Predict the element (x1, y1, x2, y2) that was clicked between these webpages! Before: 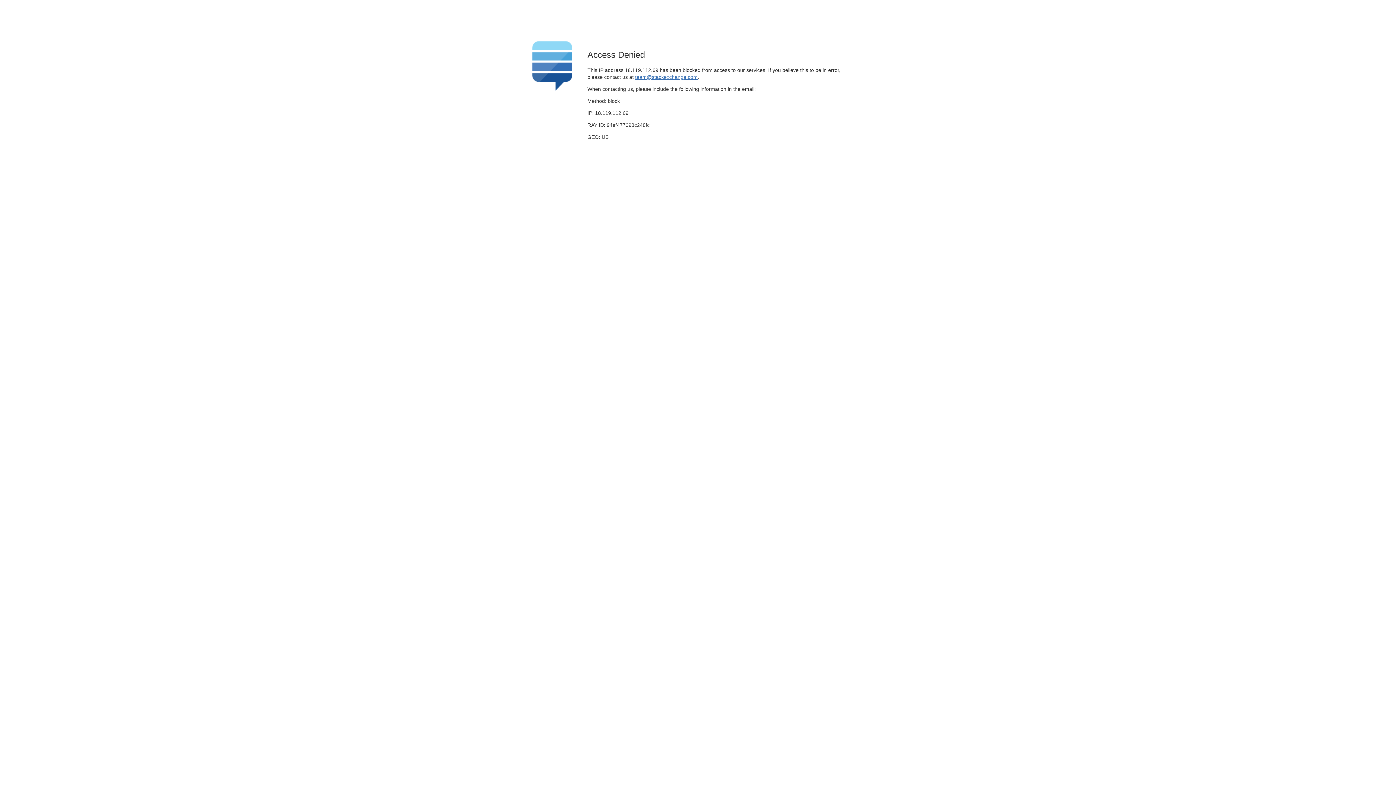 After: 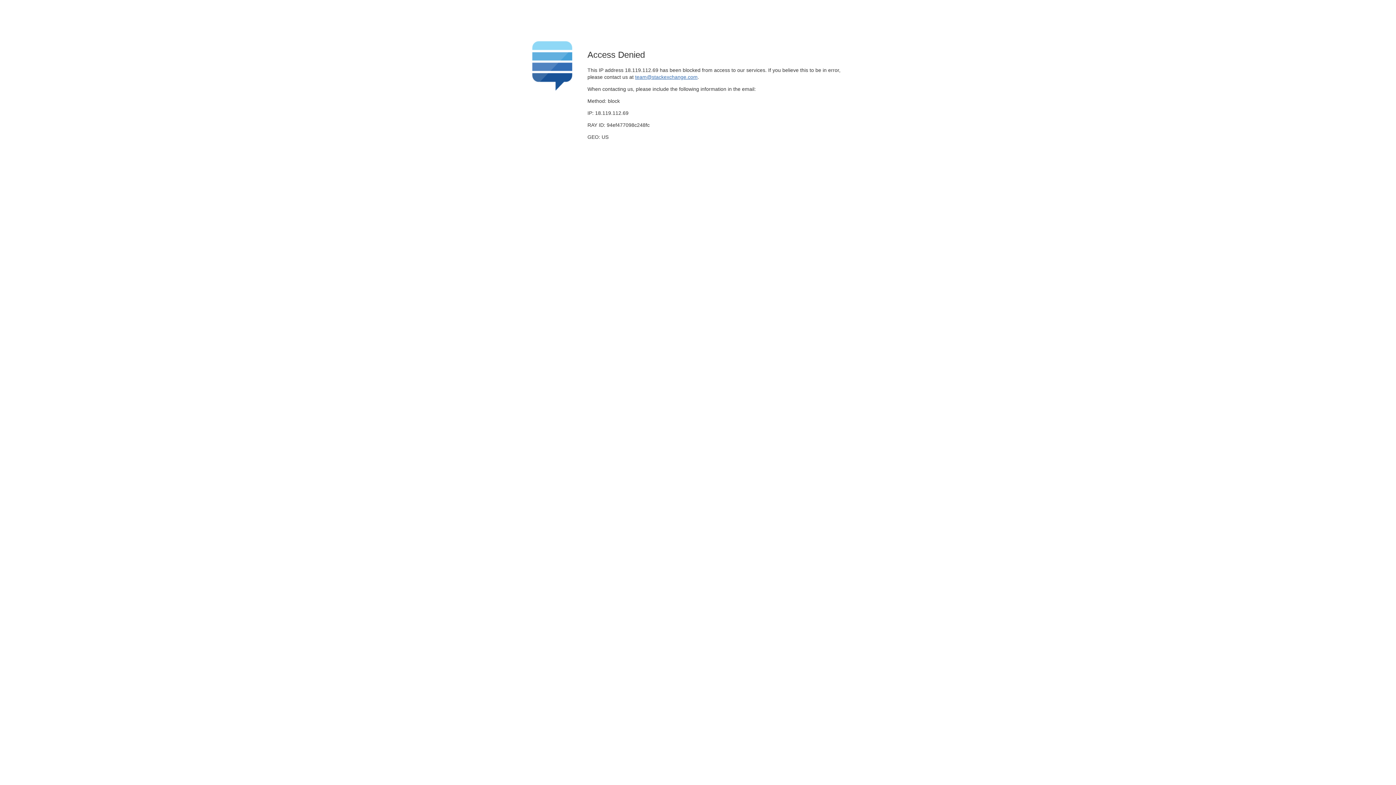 Action: label: team@stackexchange.com bbox: (635, 74, 697, 79)